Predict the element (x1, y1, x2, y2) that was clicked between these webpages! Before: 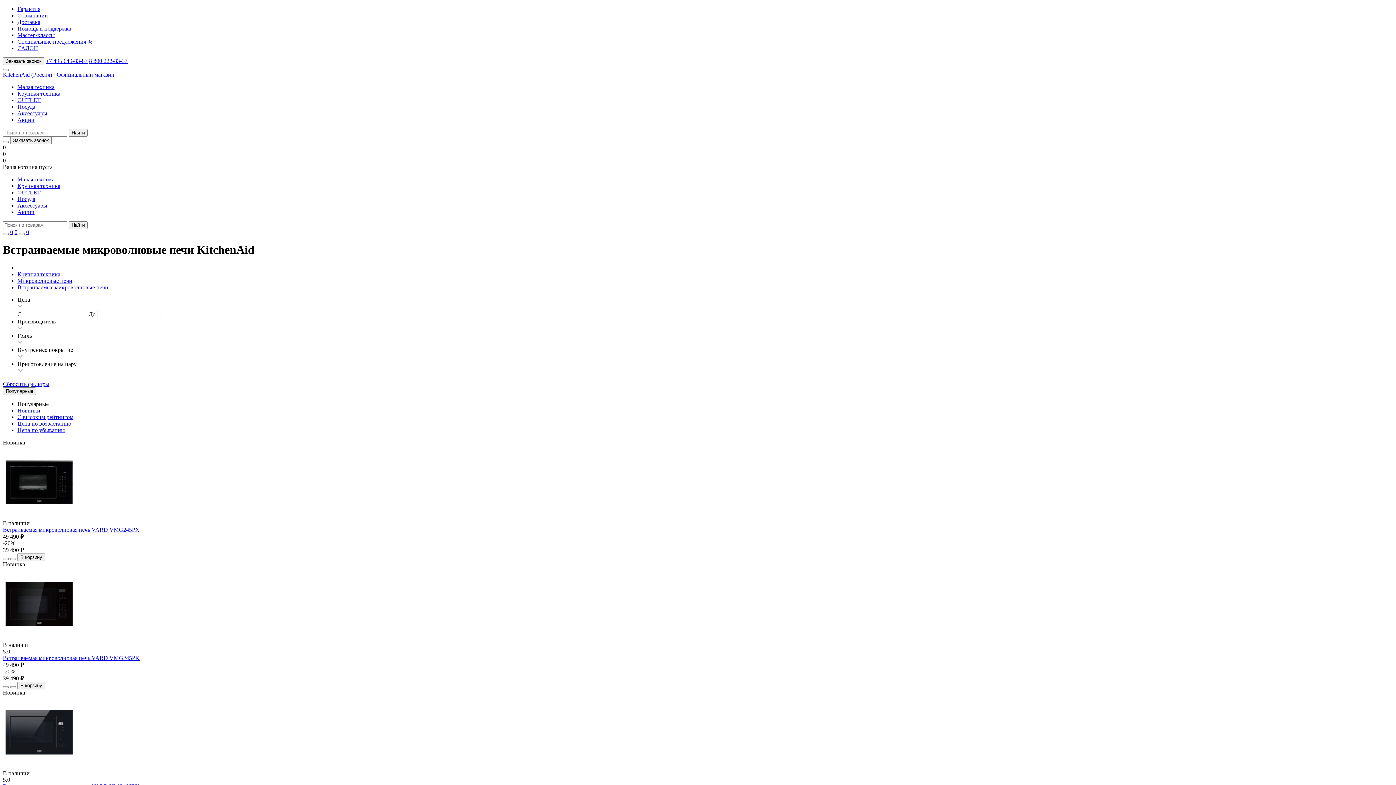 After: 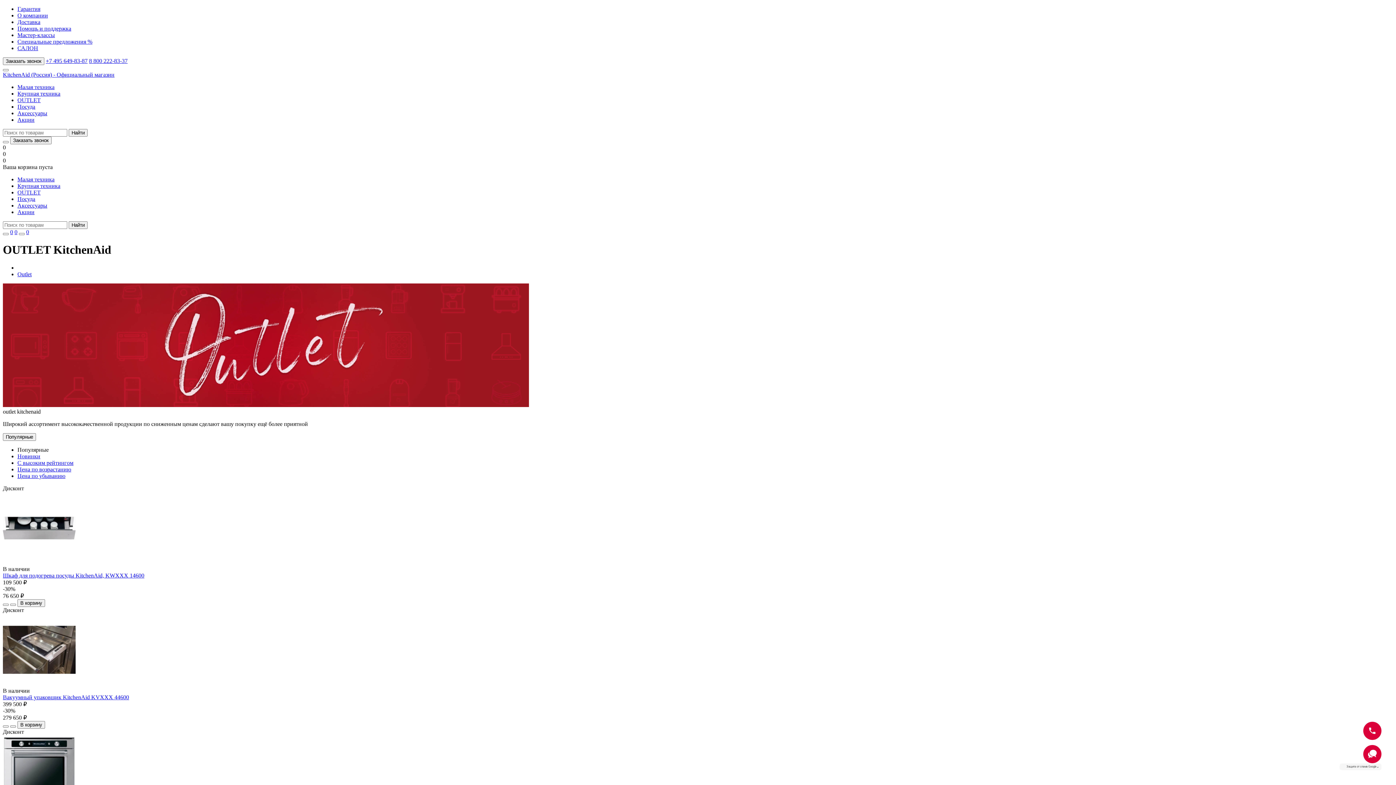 Action: bbox: (17, 189, 40, 195) label: OUTLET